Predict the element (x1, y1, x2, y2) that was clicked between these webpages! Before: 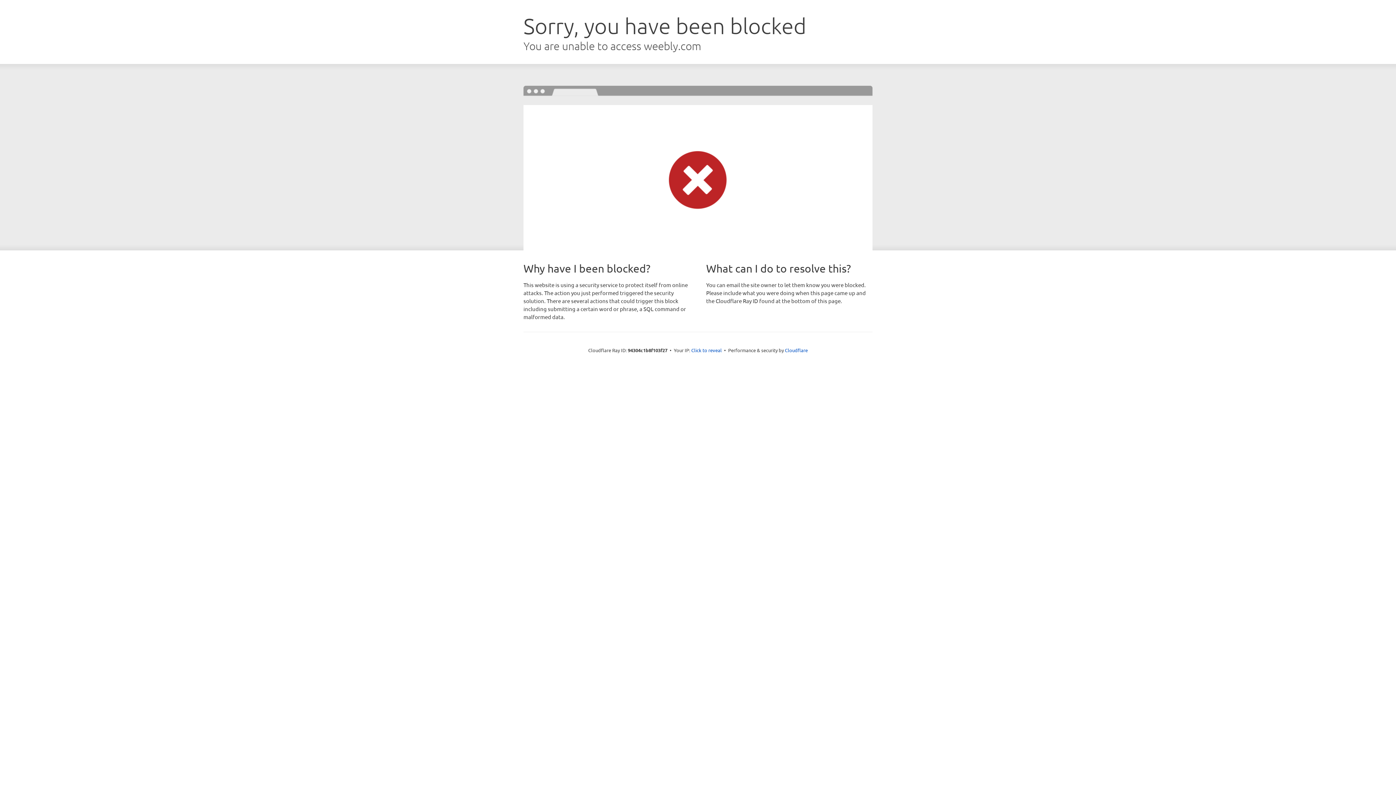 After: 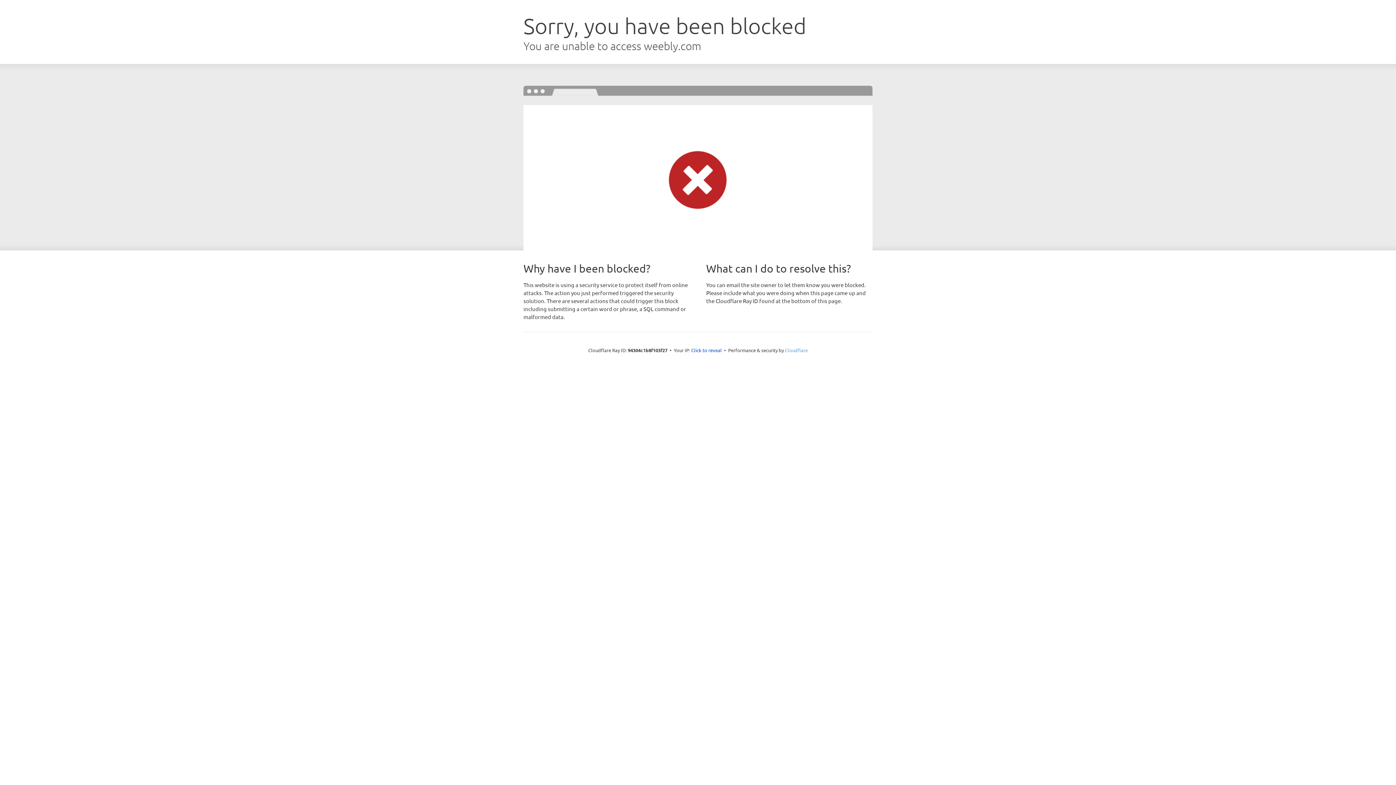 Action: bbox: (785, 347, 808, 353) label: Cloudflare